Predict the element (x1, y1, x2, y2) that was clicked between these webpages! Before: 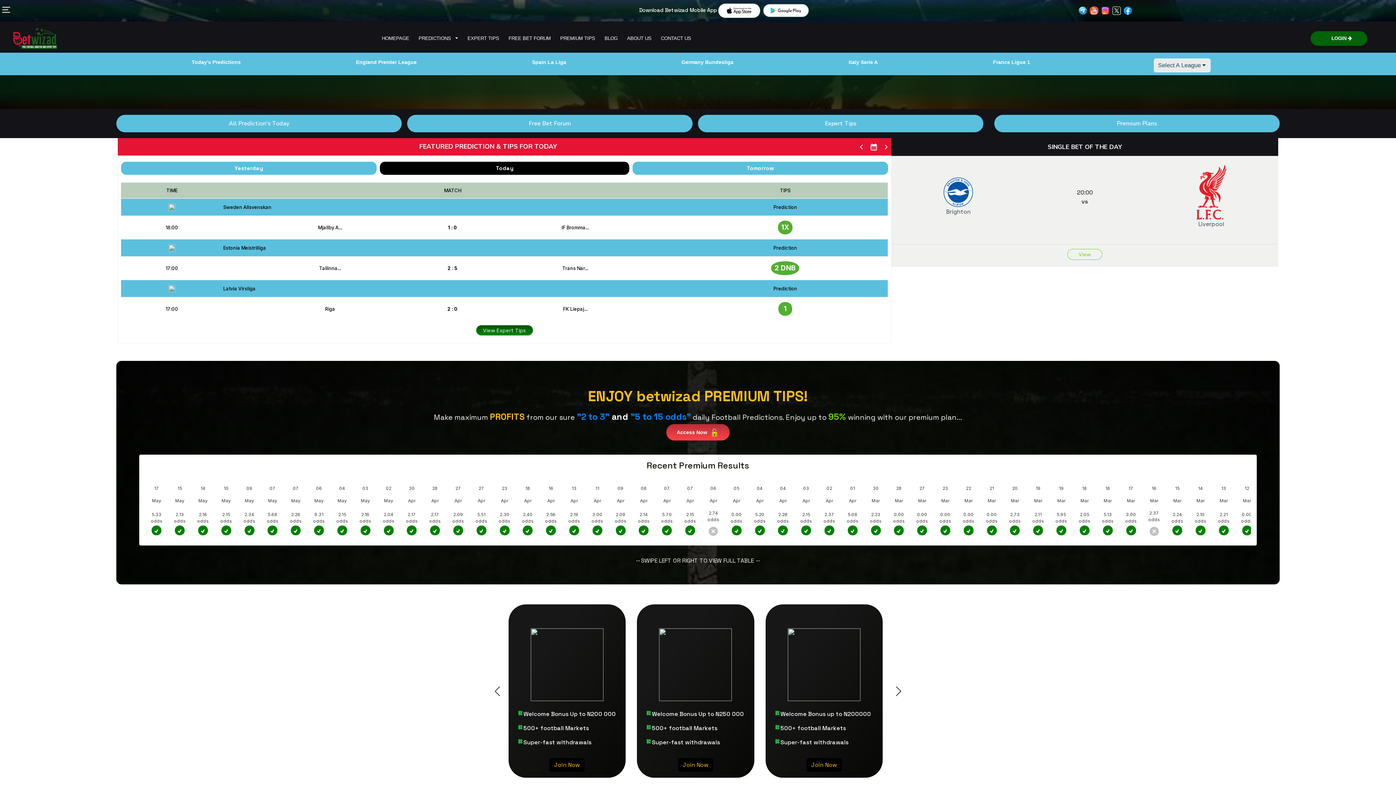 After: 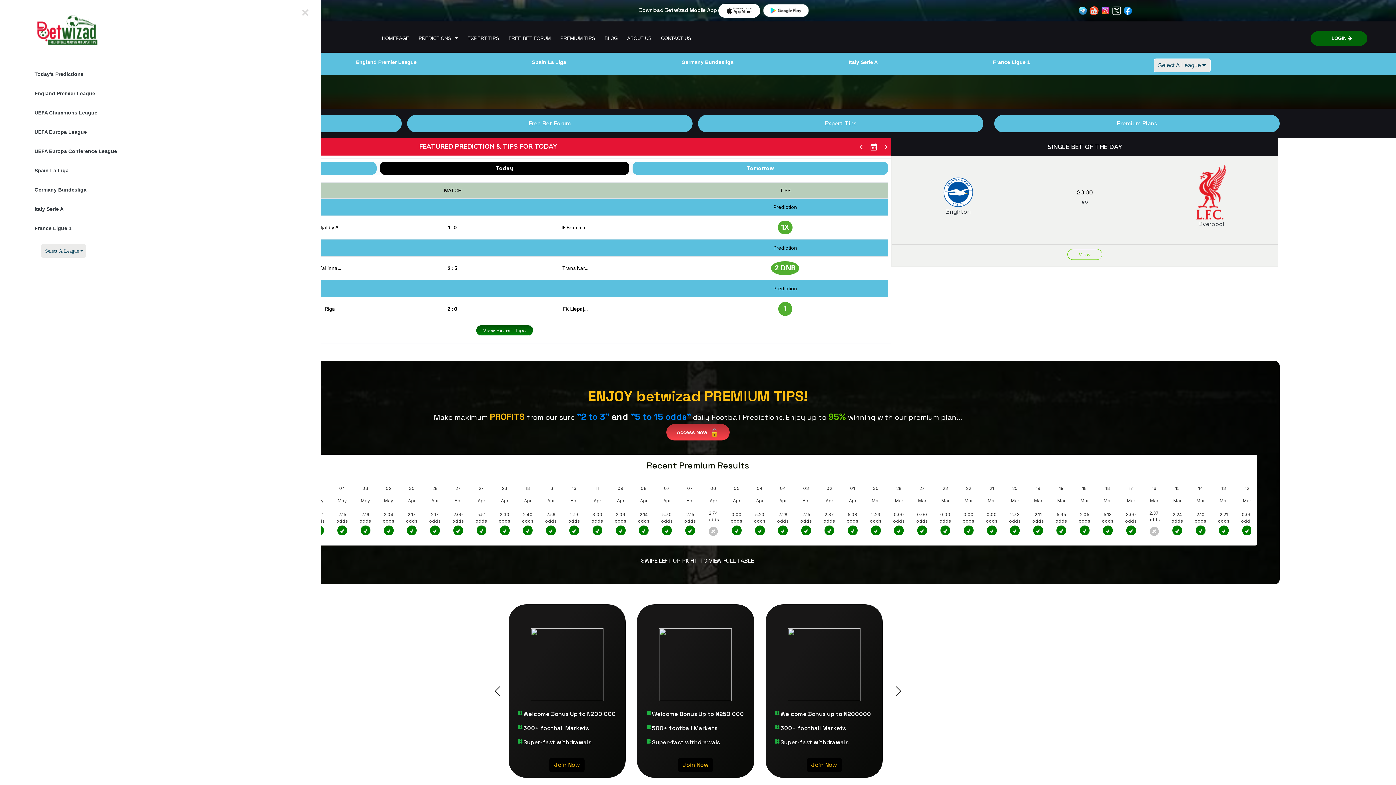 Action: bbox: (0, 6, 12, 14)